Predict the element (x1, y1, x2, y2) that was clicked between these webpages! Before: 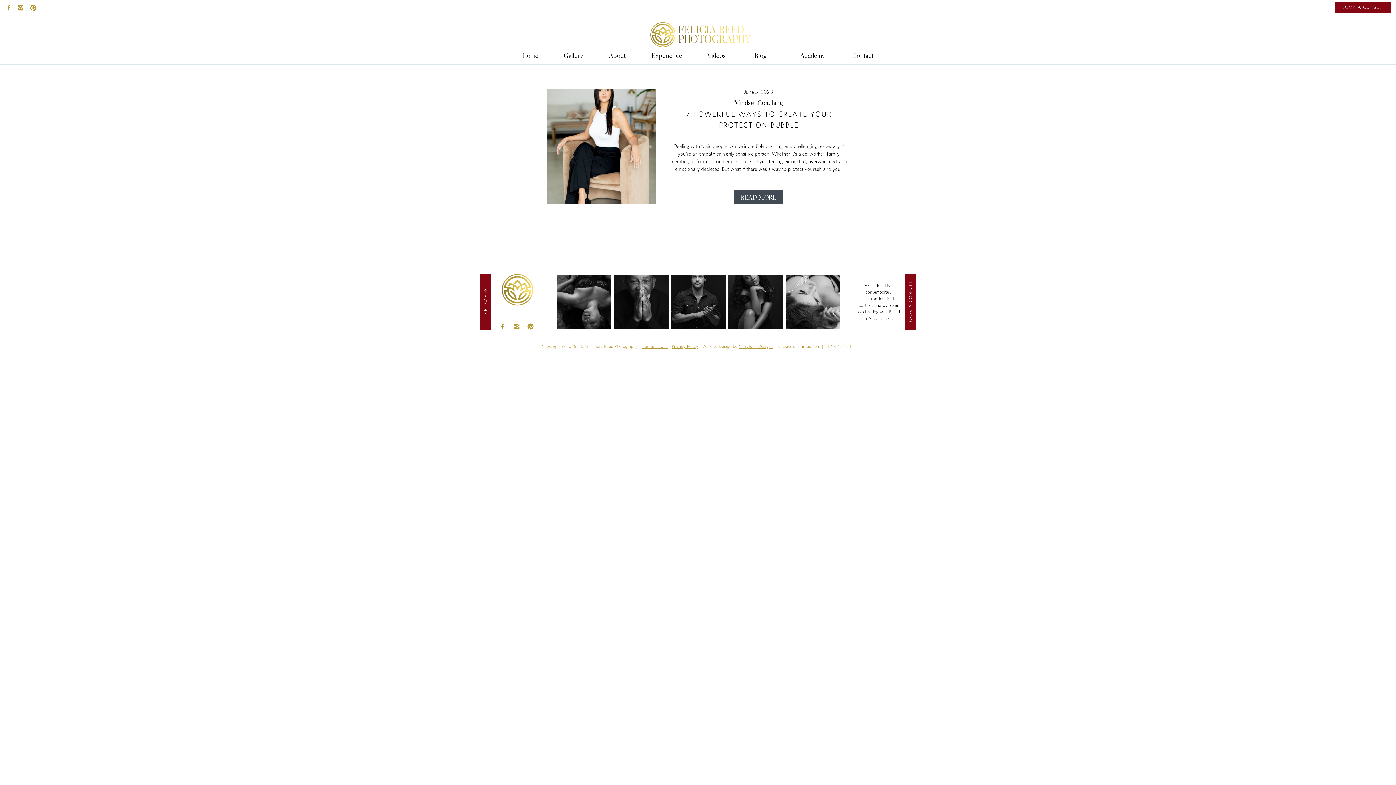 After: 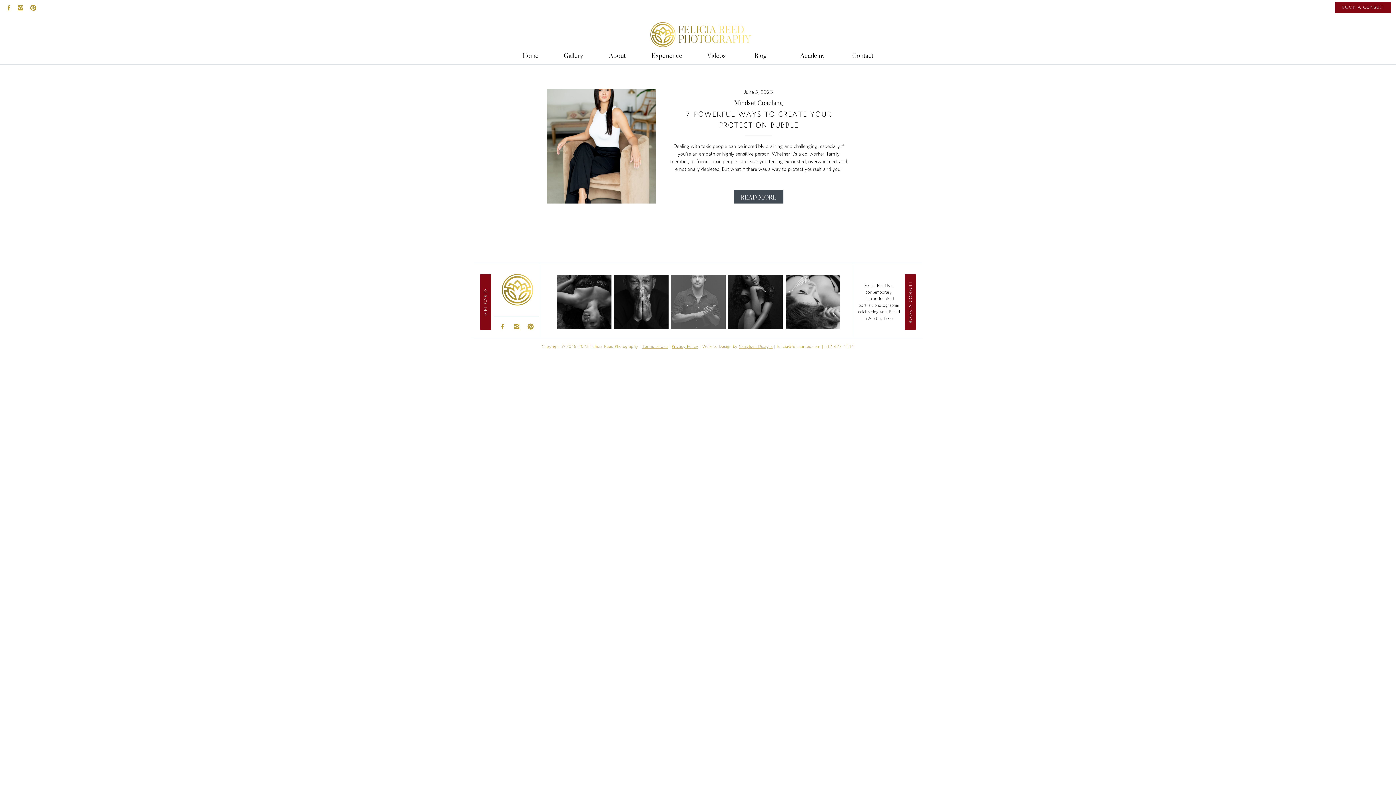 Action: bbox: (671, 274, 725, 329)